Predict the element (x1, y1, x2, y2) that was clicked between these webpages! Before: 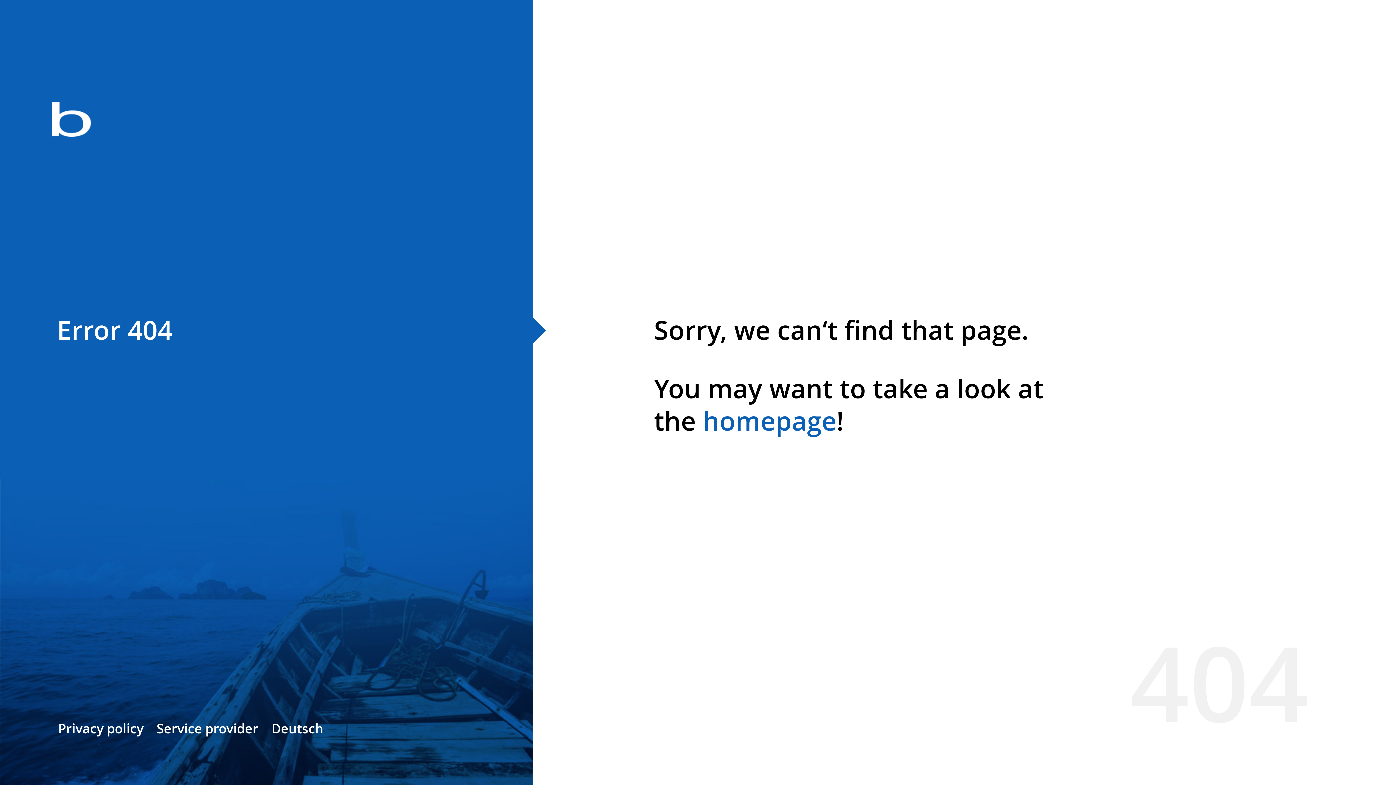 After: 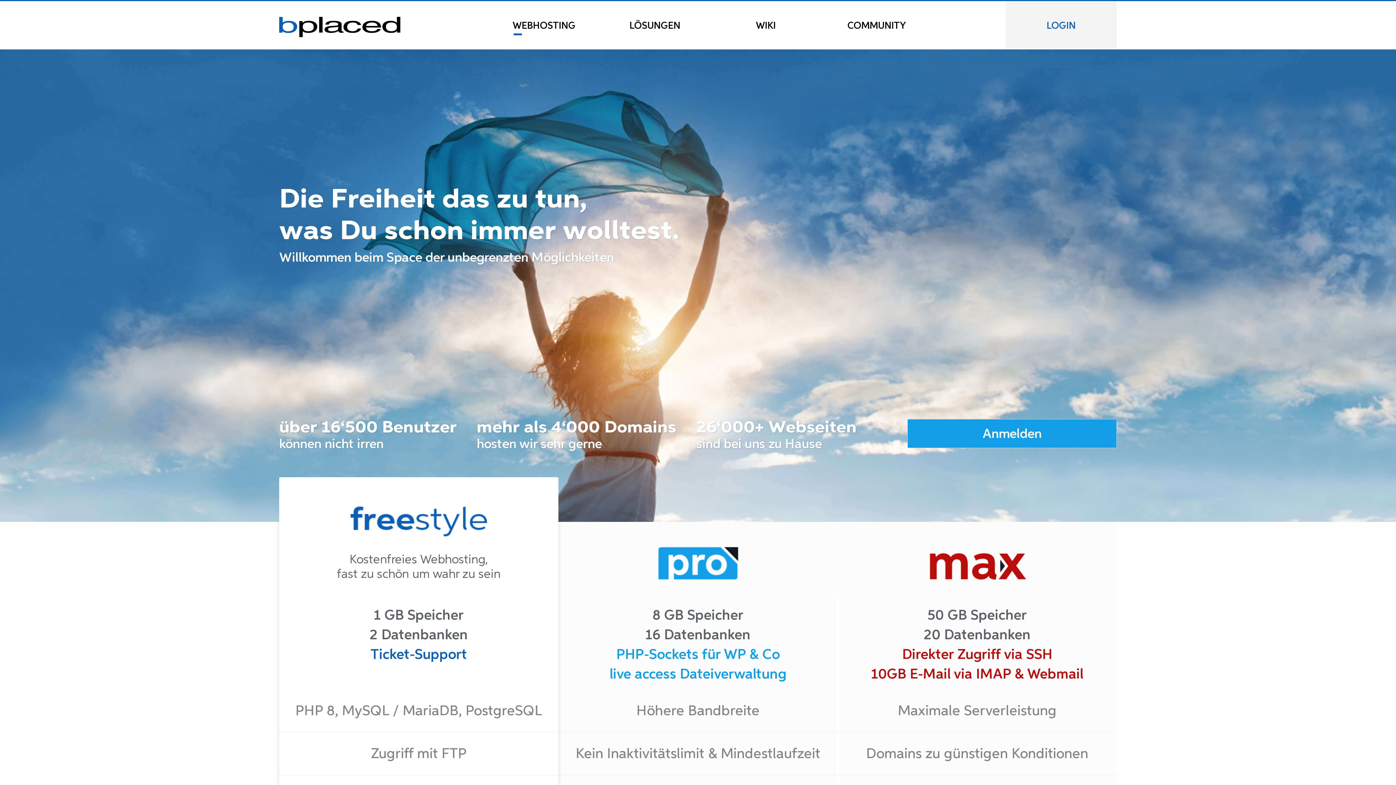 Action: bbox: (0, 78, 533, 163)